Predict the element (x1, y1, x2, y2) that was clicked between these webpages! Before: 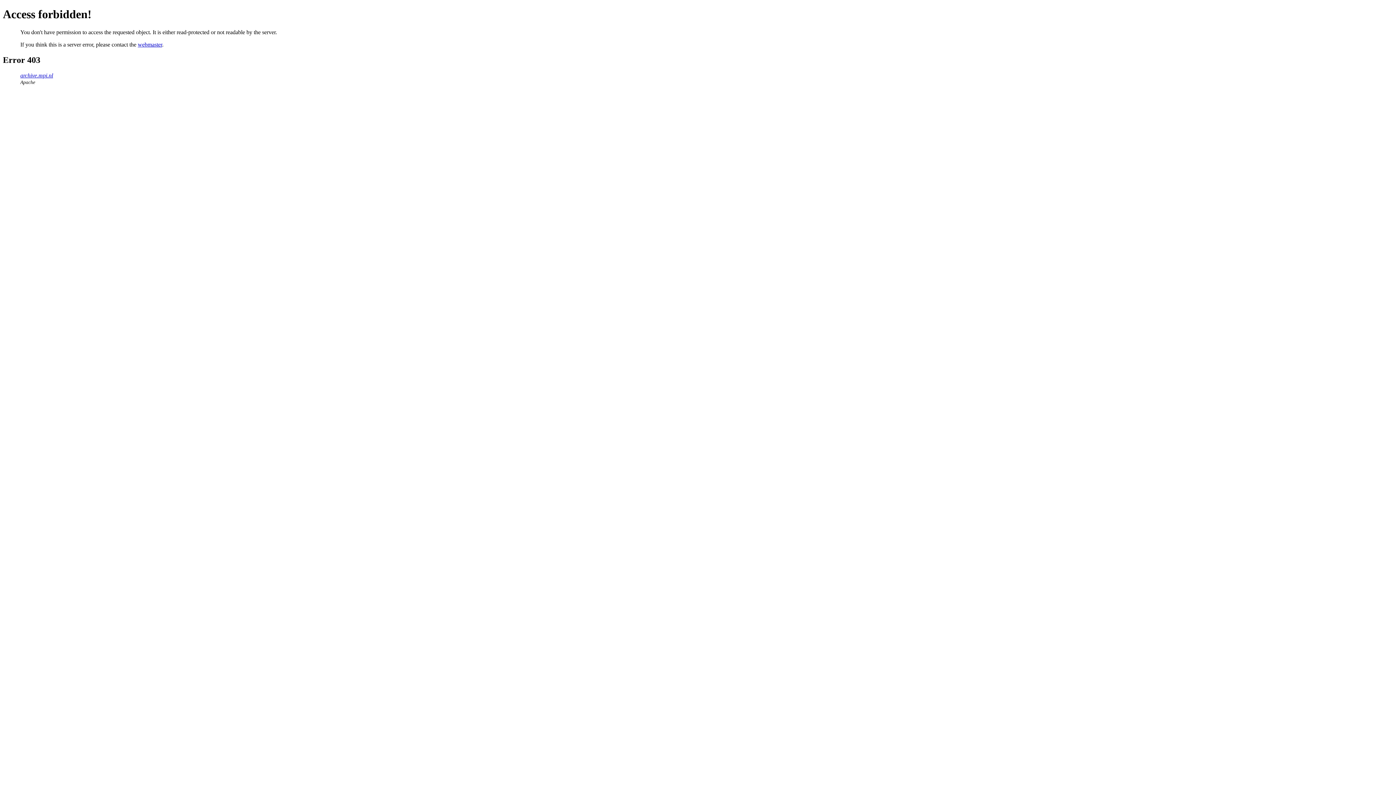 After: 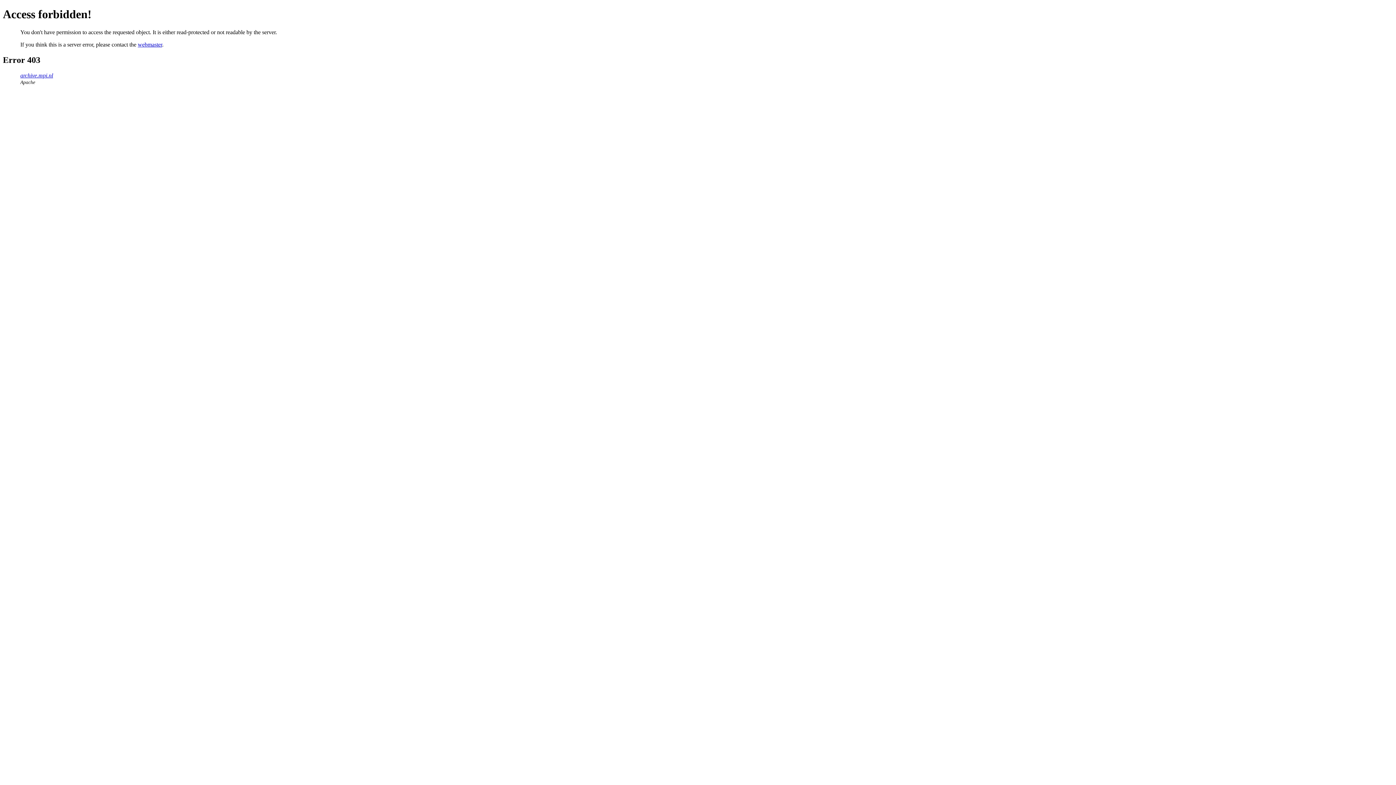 Action: label: webmaster bbox: (137, 41, 162, 47)